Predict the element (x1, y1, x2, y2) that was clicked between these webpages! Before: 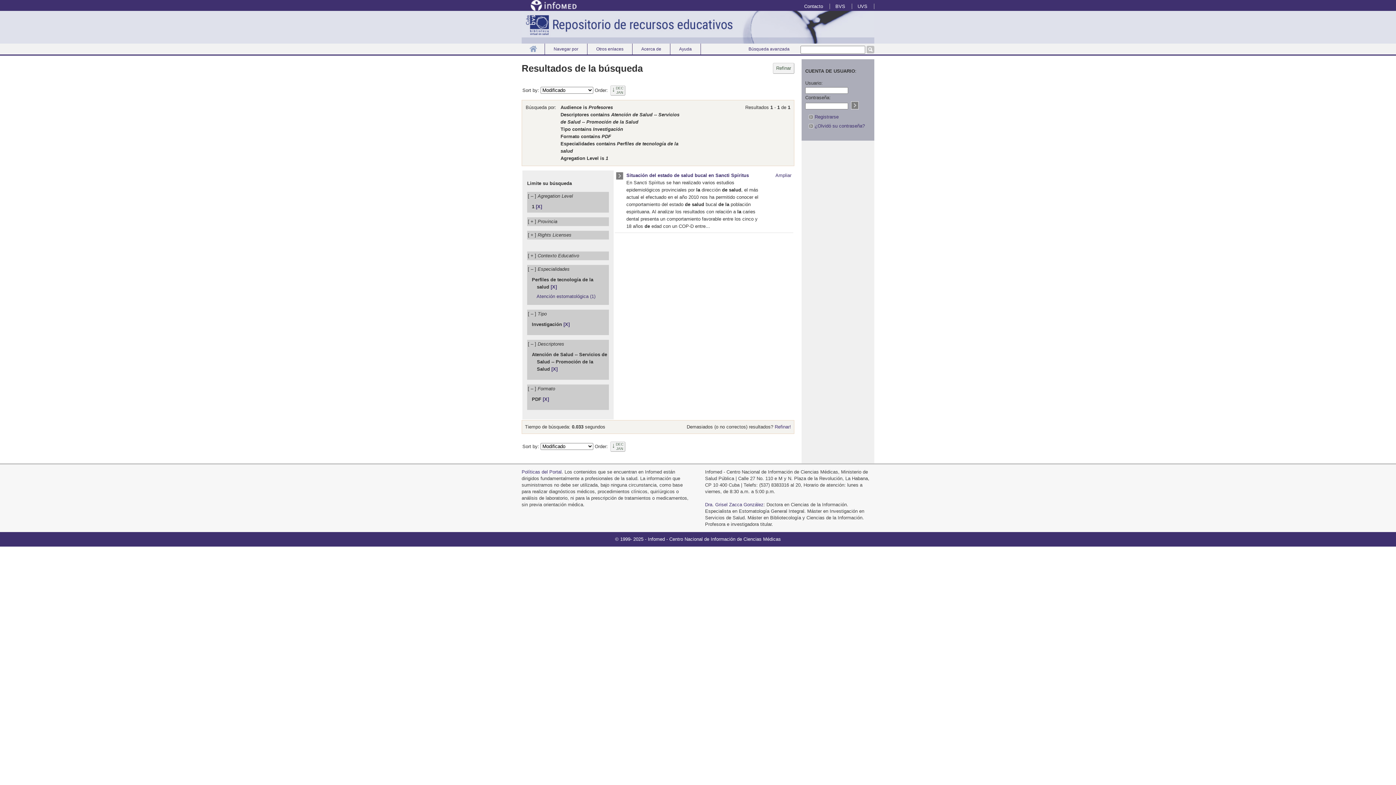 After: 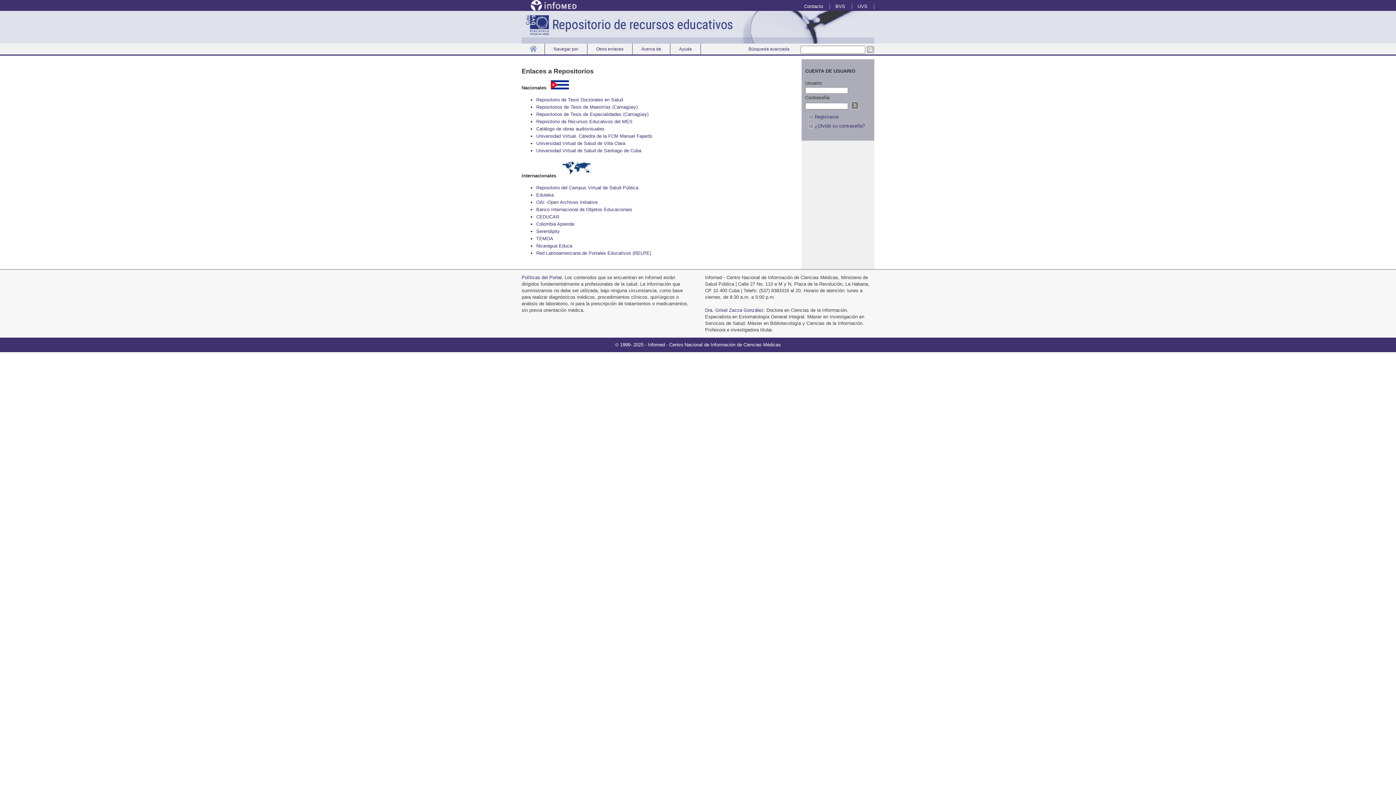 Action: bbox: (587, 43, 632, 54) label: Otros enlaces